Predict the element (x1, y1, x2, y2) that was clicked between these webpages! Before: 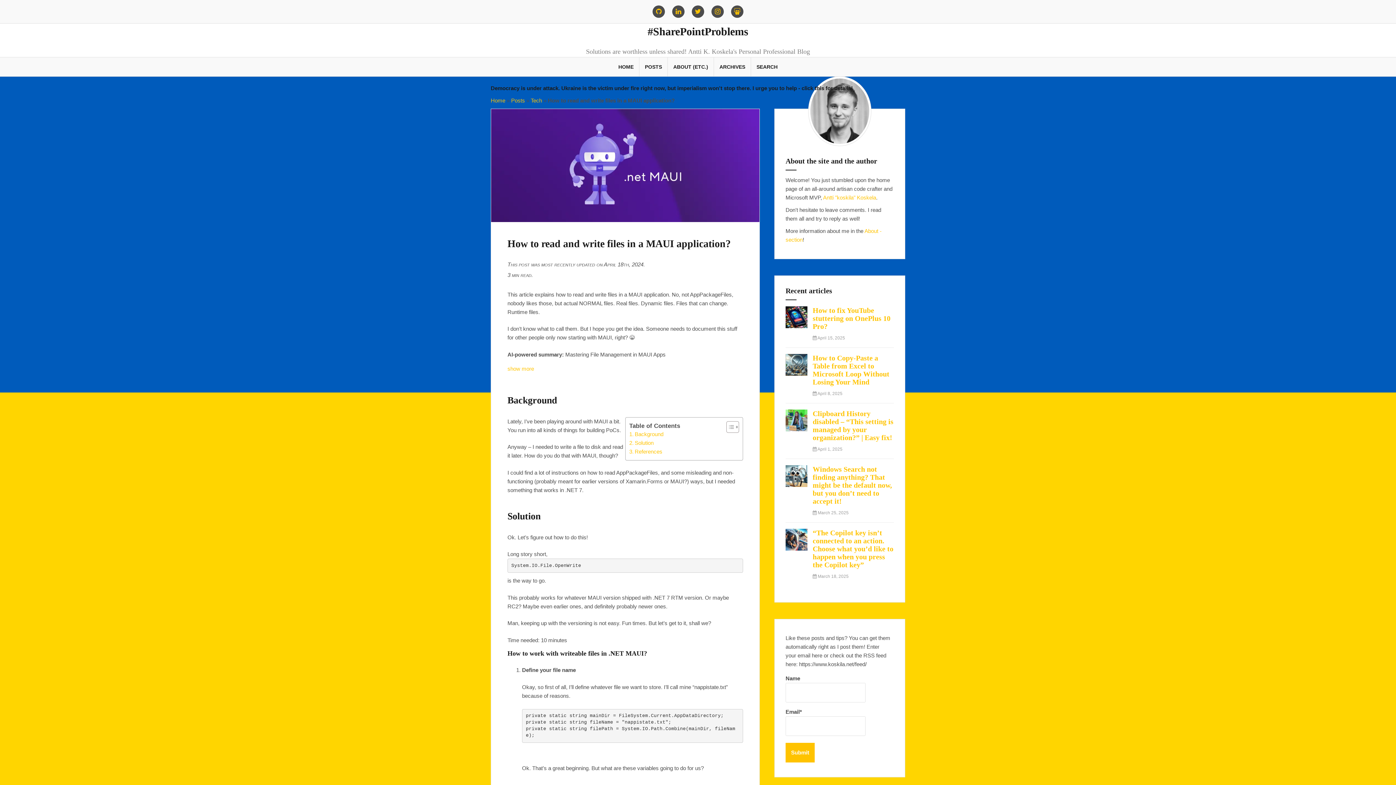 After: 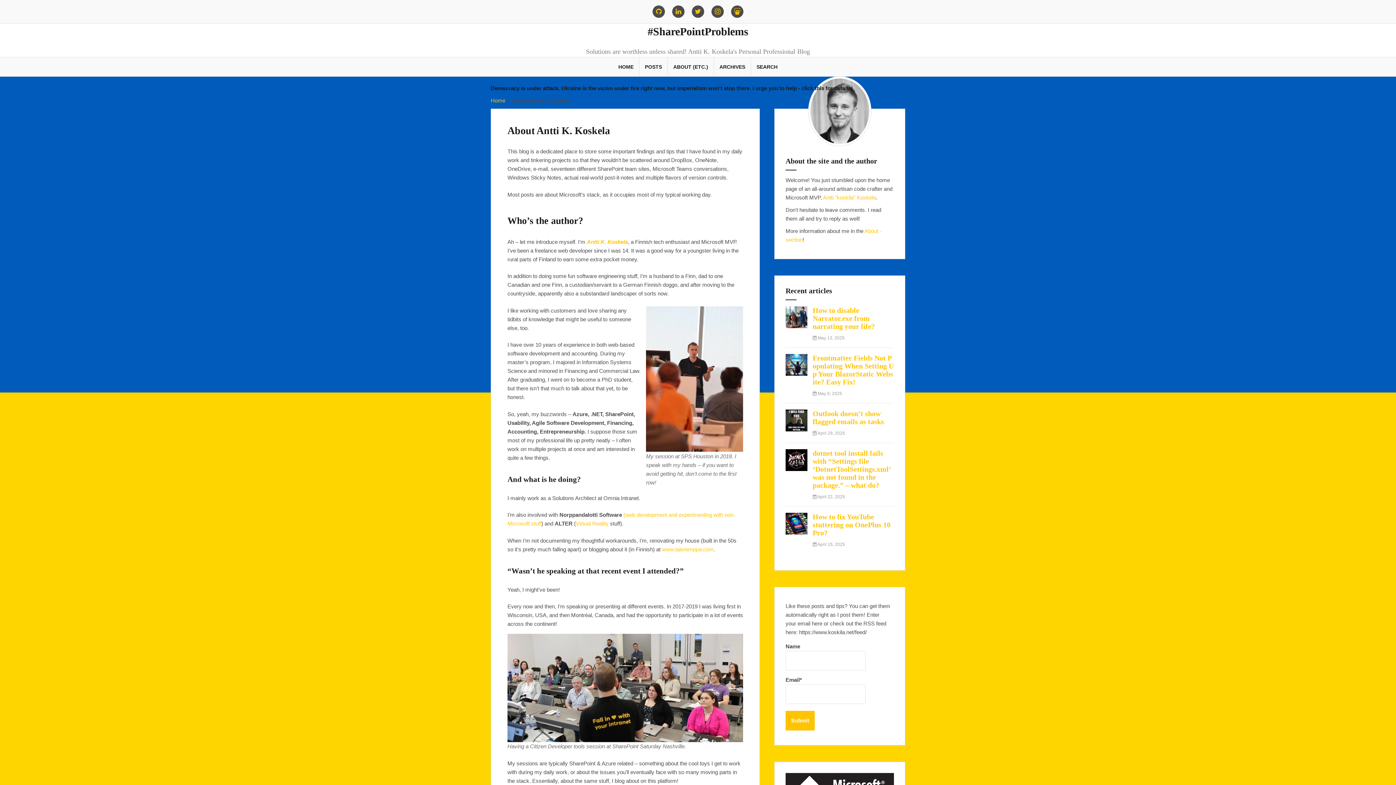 Action: label: ABOUT (ETC.) bbox: (673, 62, 708, 70)